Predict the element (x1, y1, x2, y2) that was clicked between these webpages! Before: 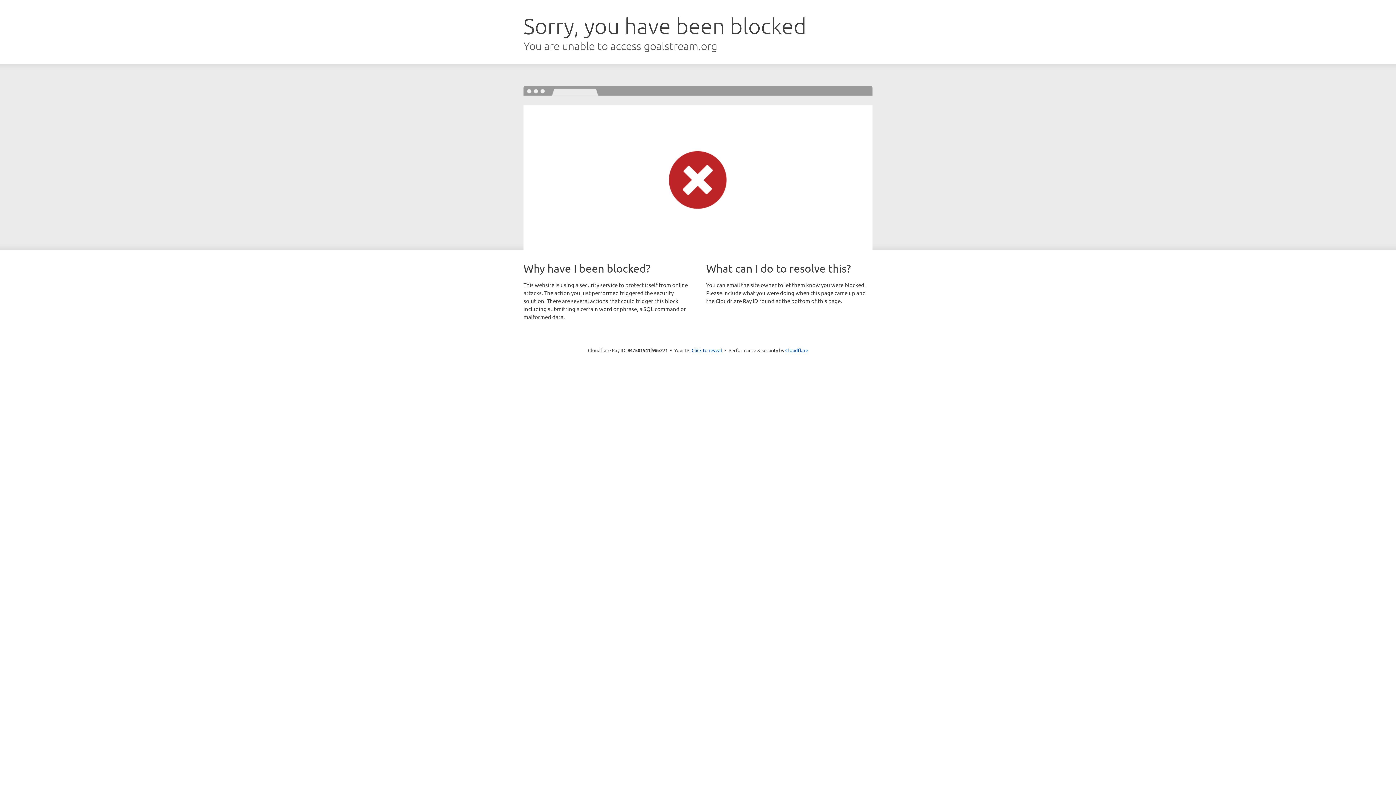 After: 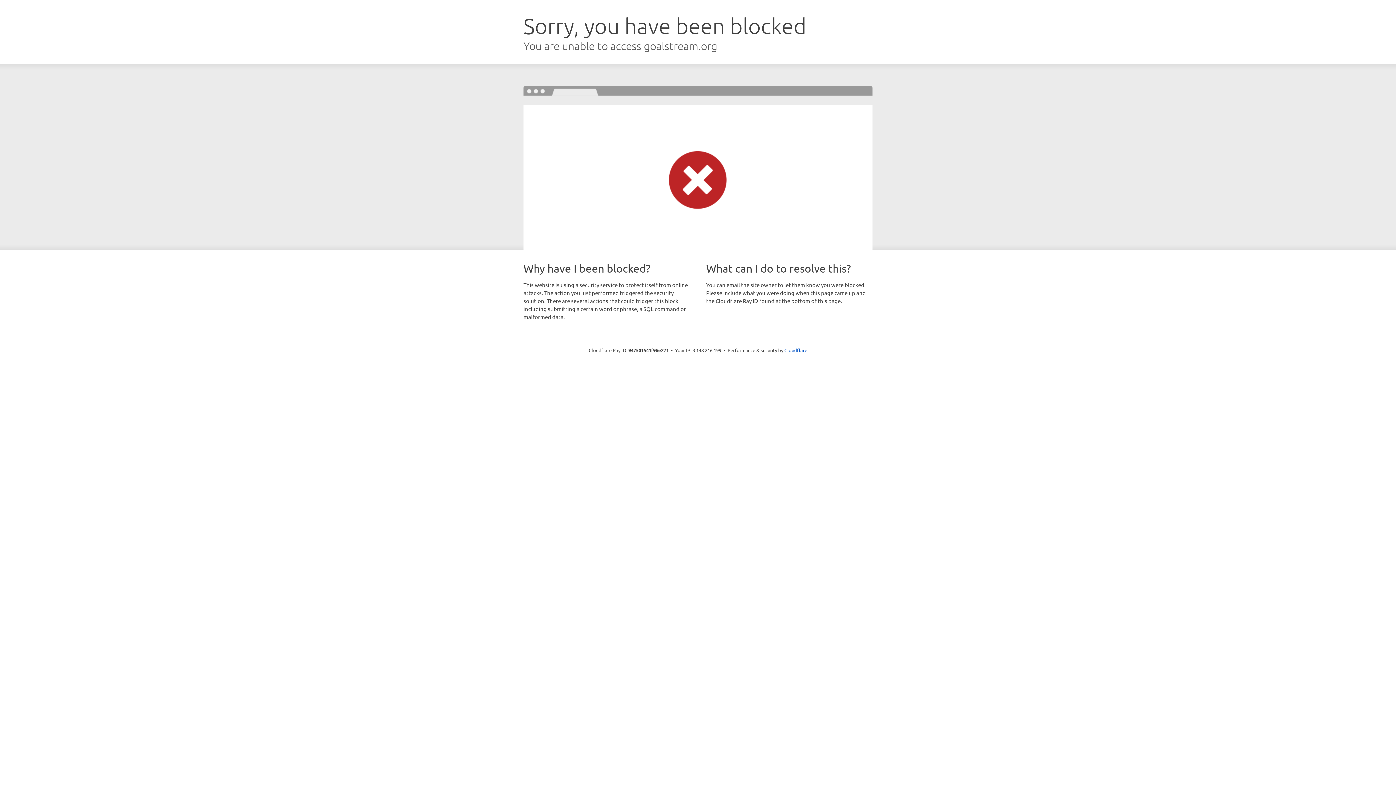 Action: label: Click to reveal bbox: (691, 346, 722, 353)